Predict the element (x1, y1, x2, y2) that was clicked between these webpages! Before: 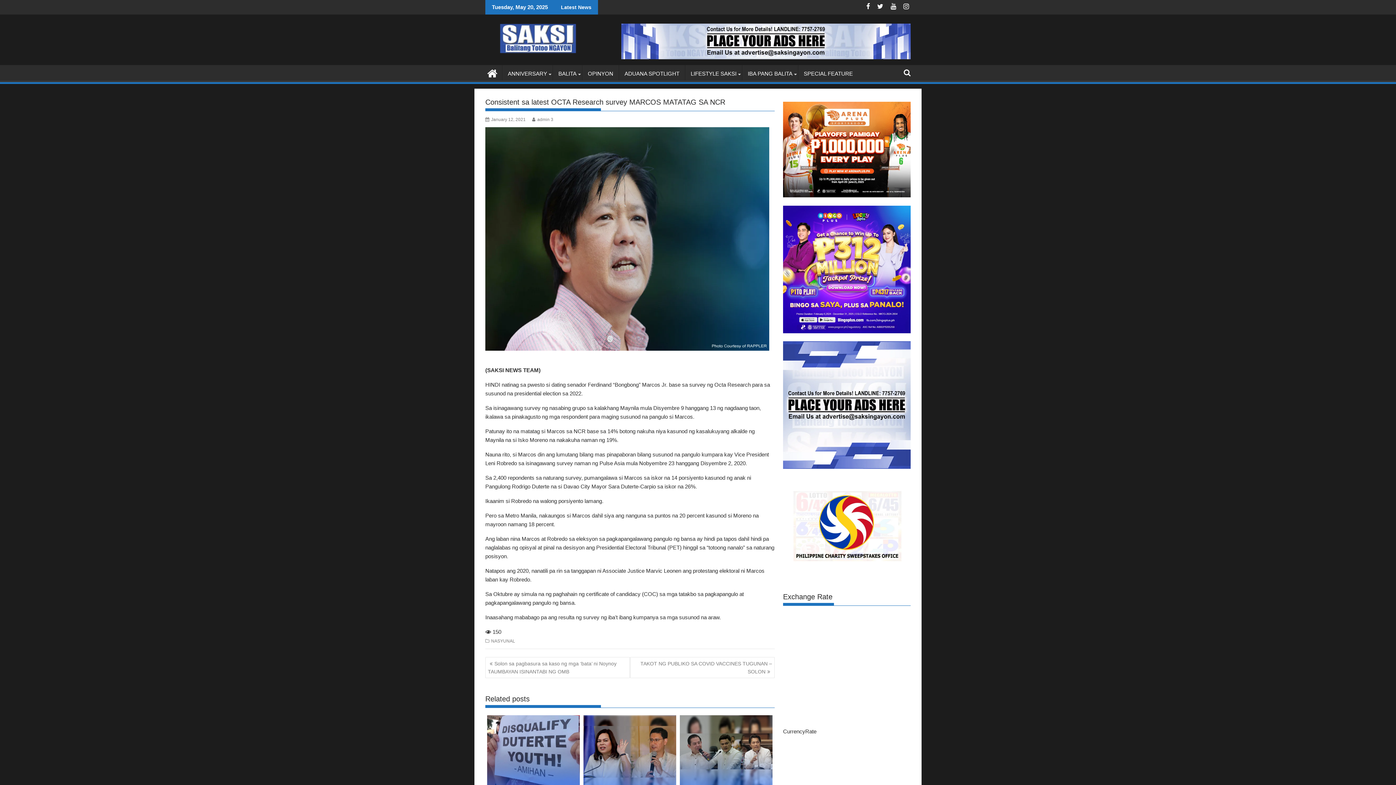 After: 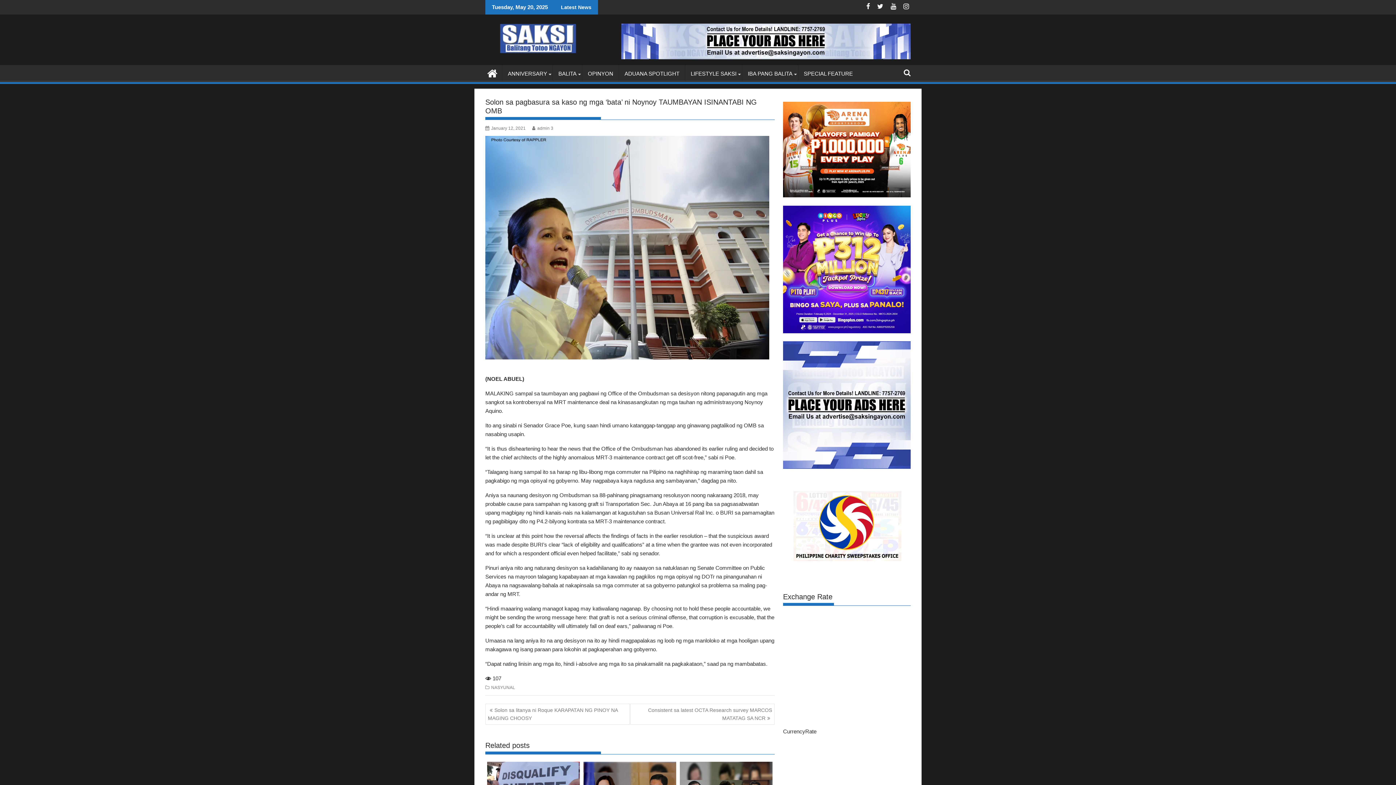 Action: label: Solon sa pagbasura sa kaso ng mga ‘bata’ ni Noynoy TAUMBAYAN ISINANTABI NG OMB bbox: (485, 657, 630, 678)